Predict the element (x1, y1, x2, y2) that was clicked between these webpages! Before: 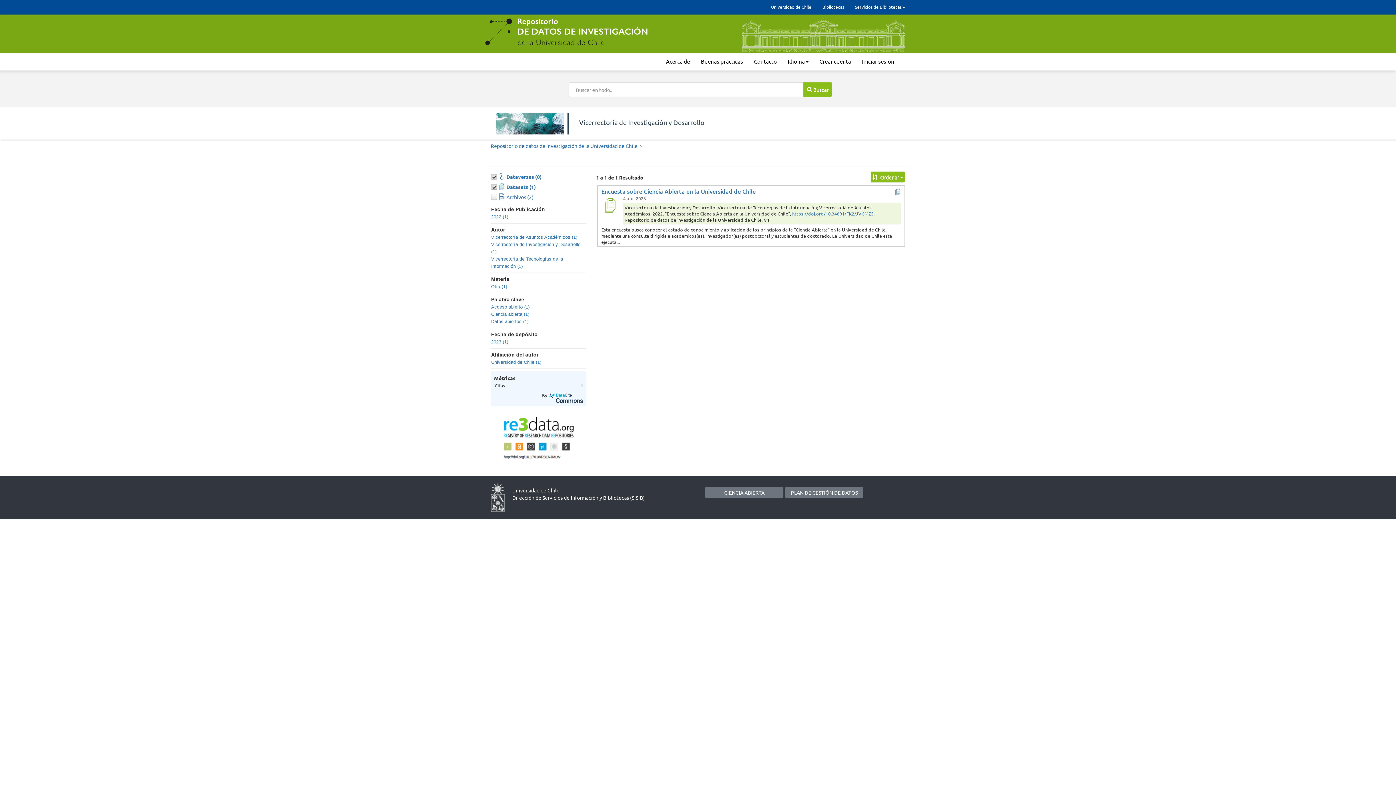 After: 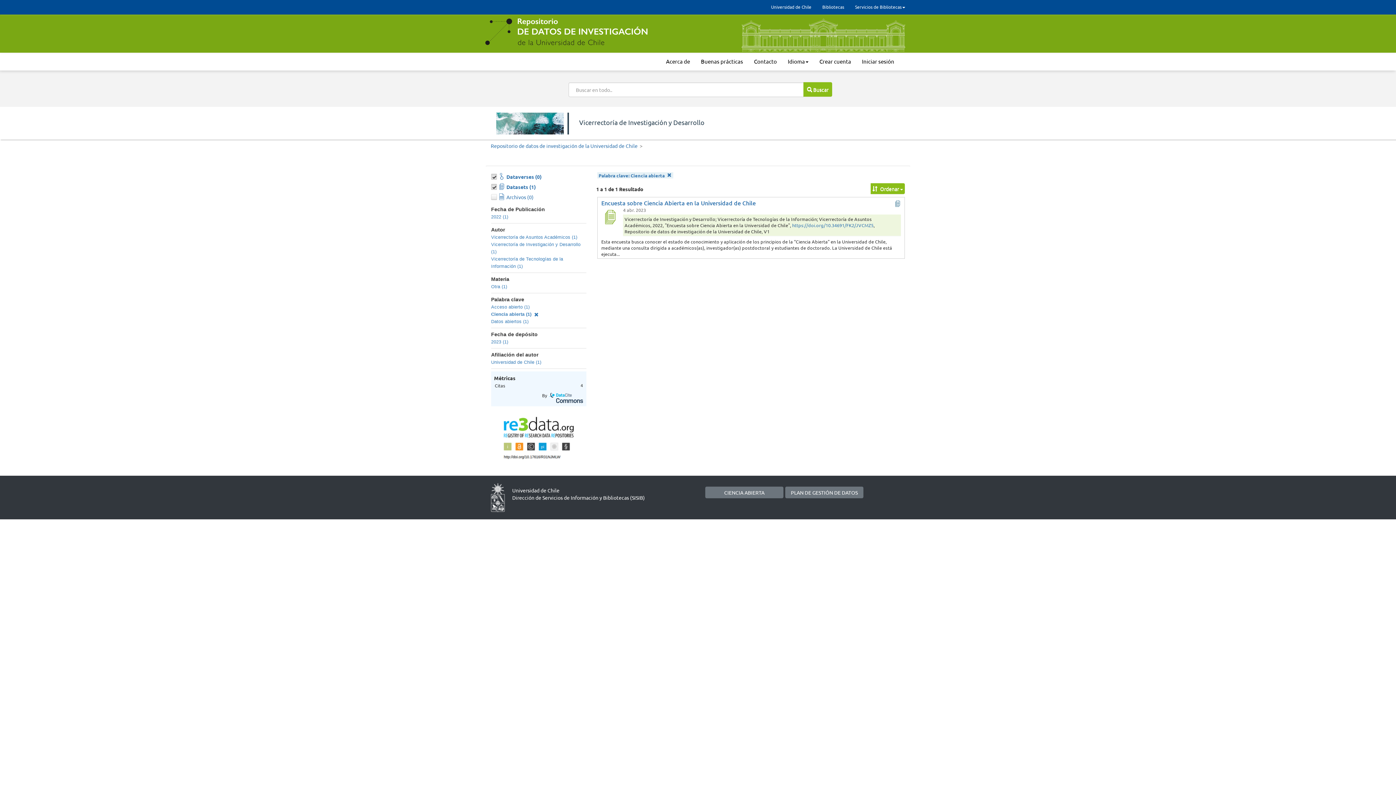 Action: label: Ciencia abierta (1) bbox: (491, 312, 529, 317)